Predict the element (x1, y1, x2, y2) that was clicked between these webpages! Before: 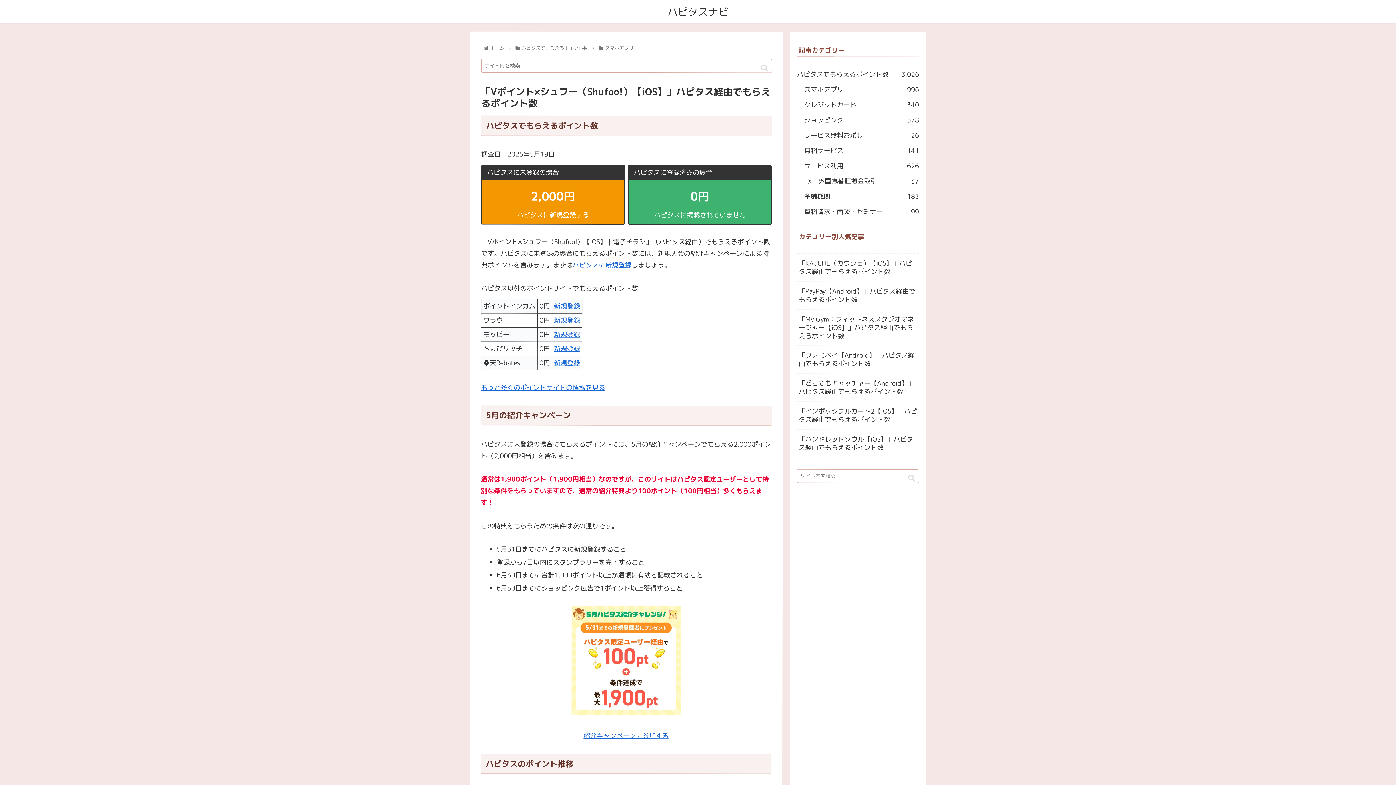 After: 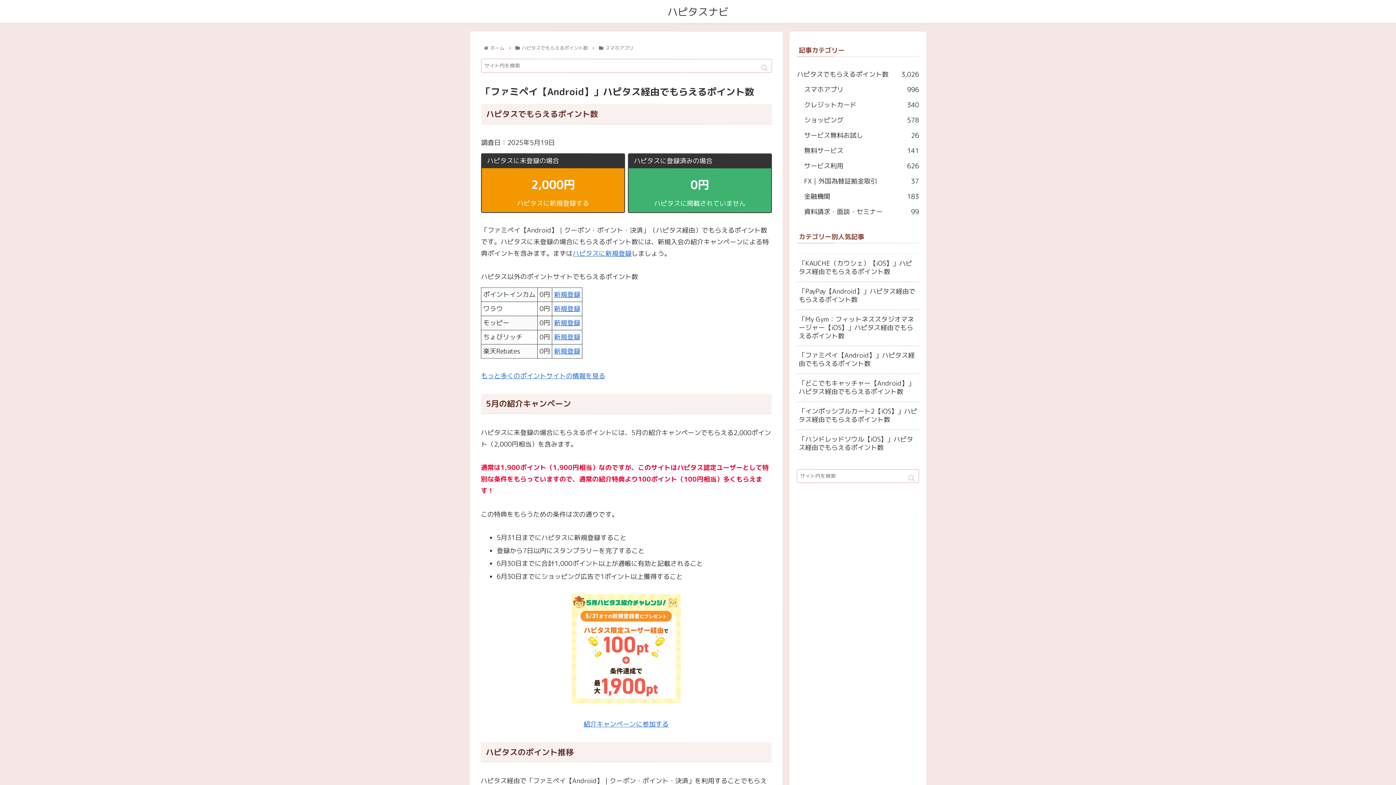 Action: bbox: (797, 346, 919, 374) label: 「ファミペイ【Android】」ハピタス経由でもらえるポイント数